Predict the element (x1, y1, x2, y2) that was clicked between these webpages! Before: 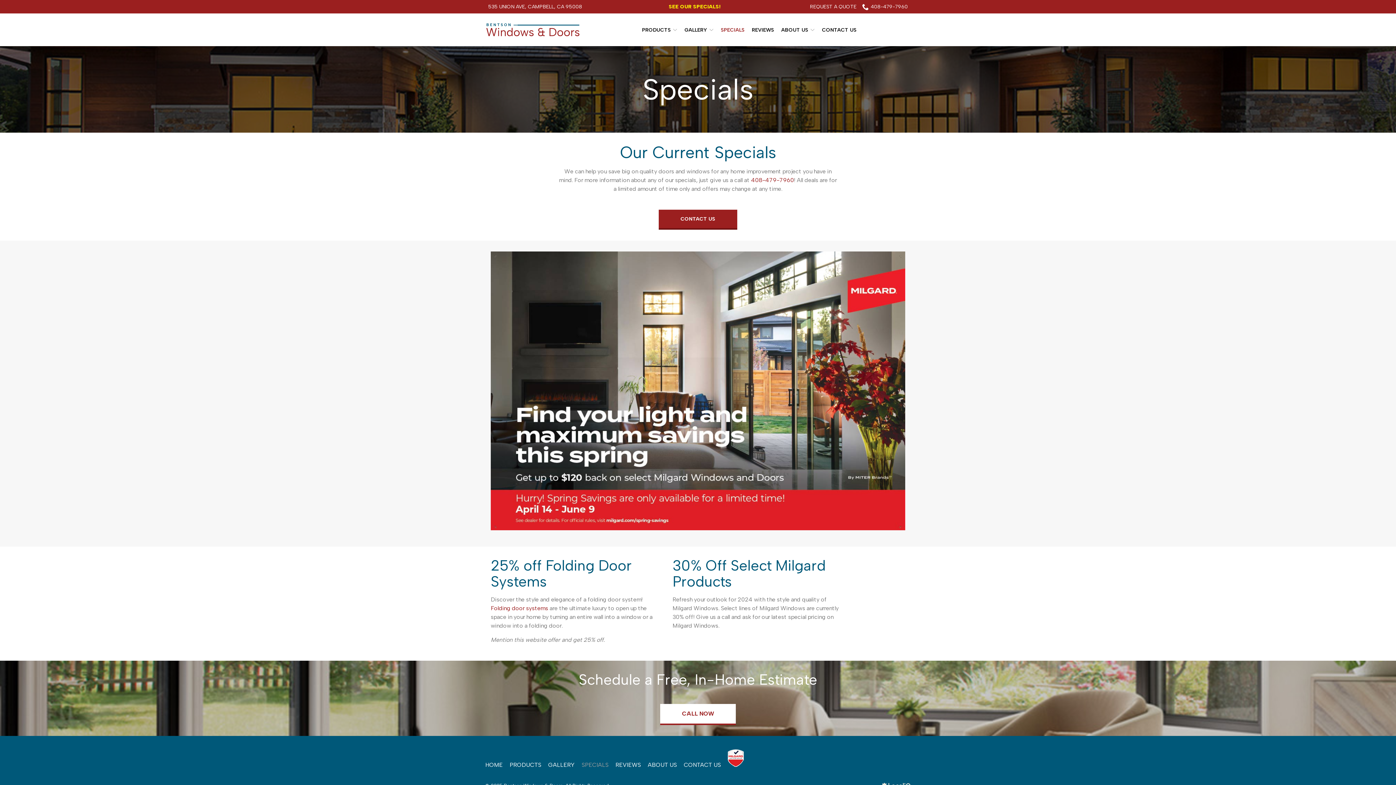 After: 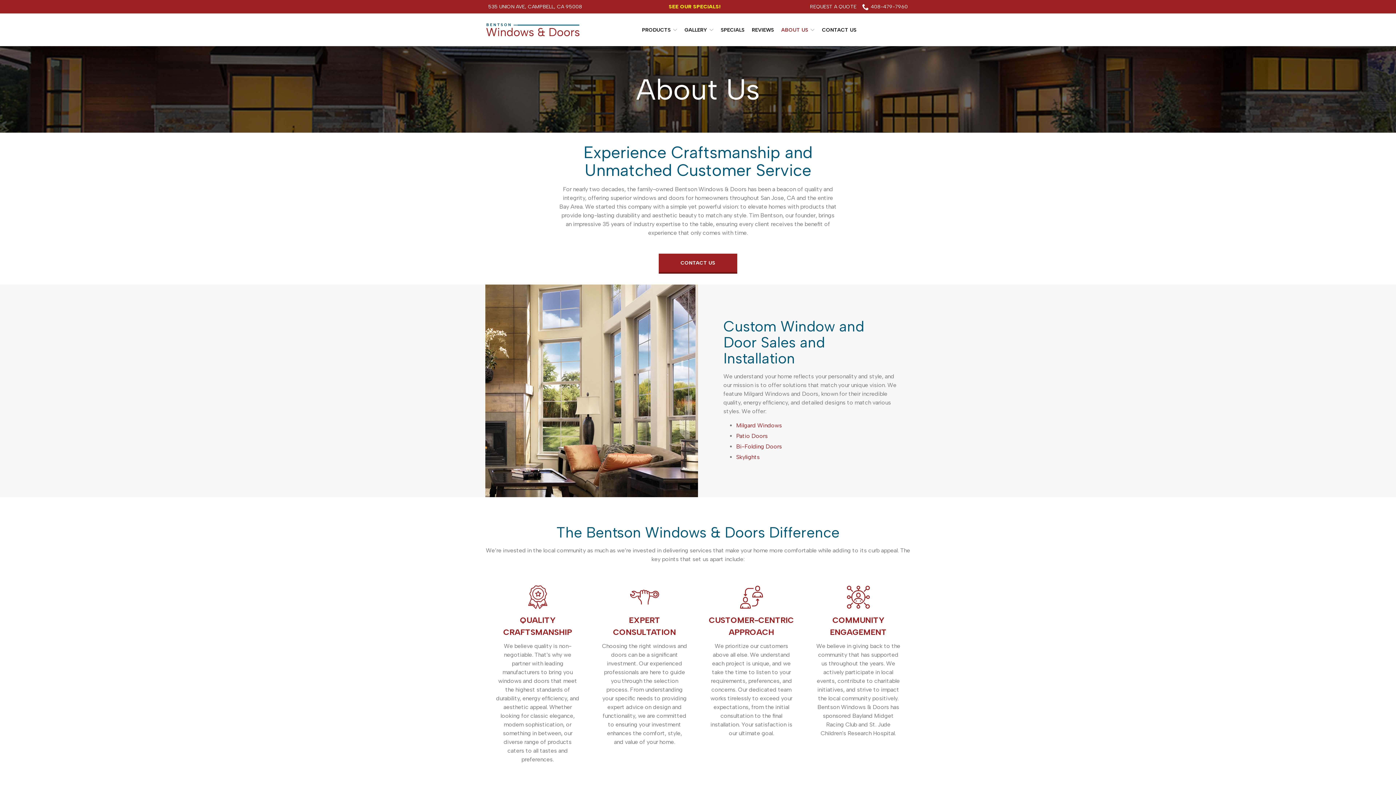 Action: label: ABOUT US bbox: (781, 26, 814, 33)